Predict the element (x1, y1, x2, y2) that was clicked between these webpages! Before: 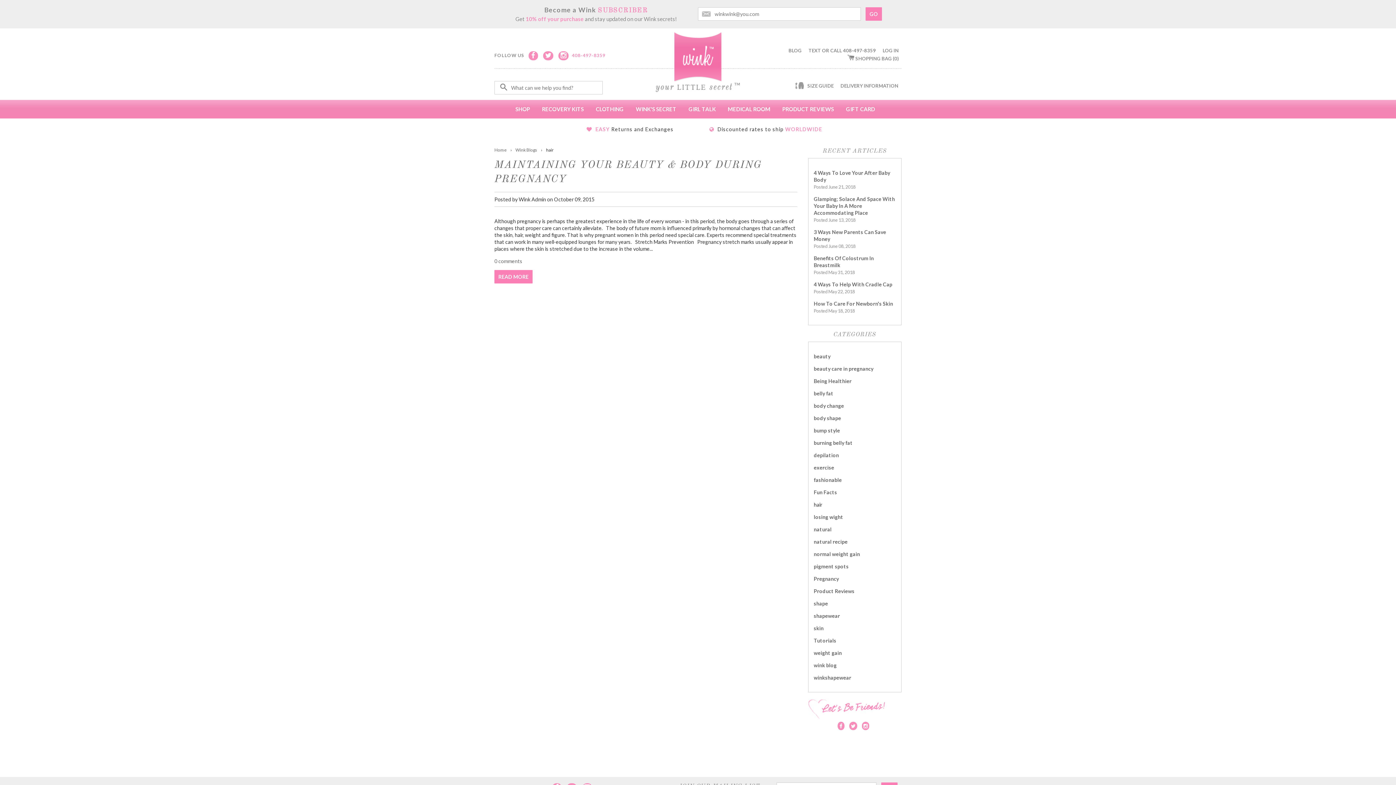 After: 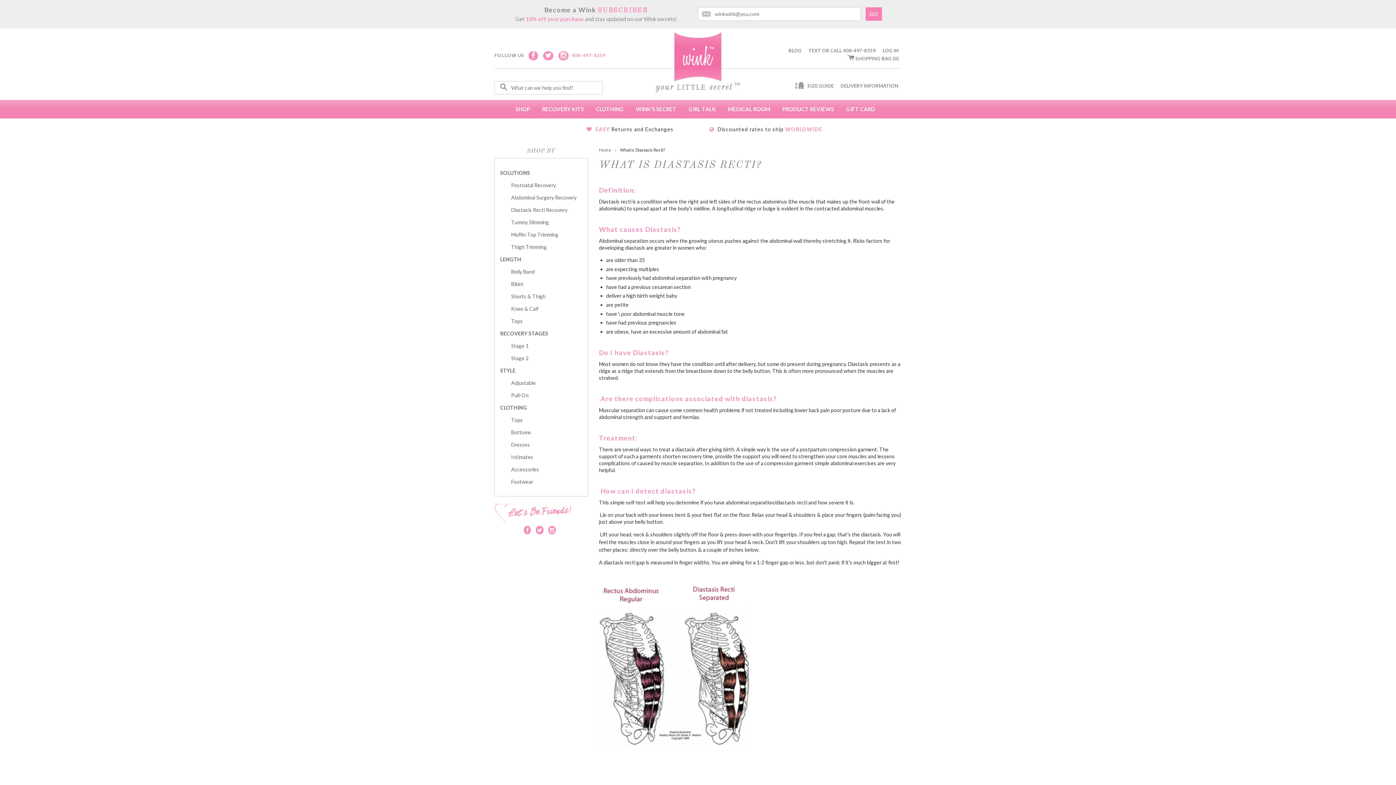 Action: label: MEDICAL ROOM bbox: (722, 100, 776, 118)